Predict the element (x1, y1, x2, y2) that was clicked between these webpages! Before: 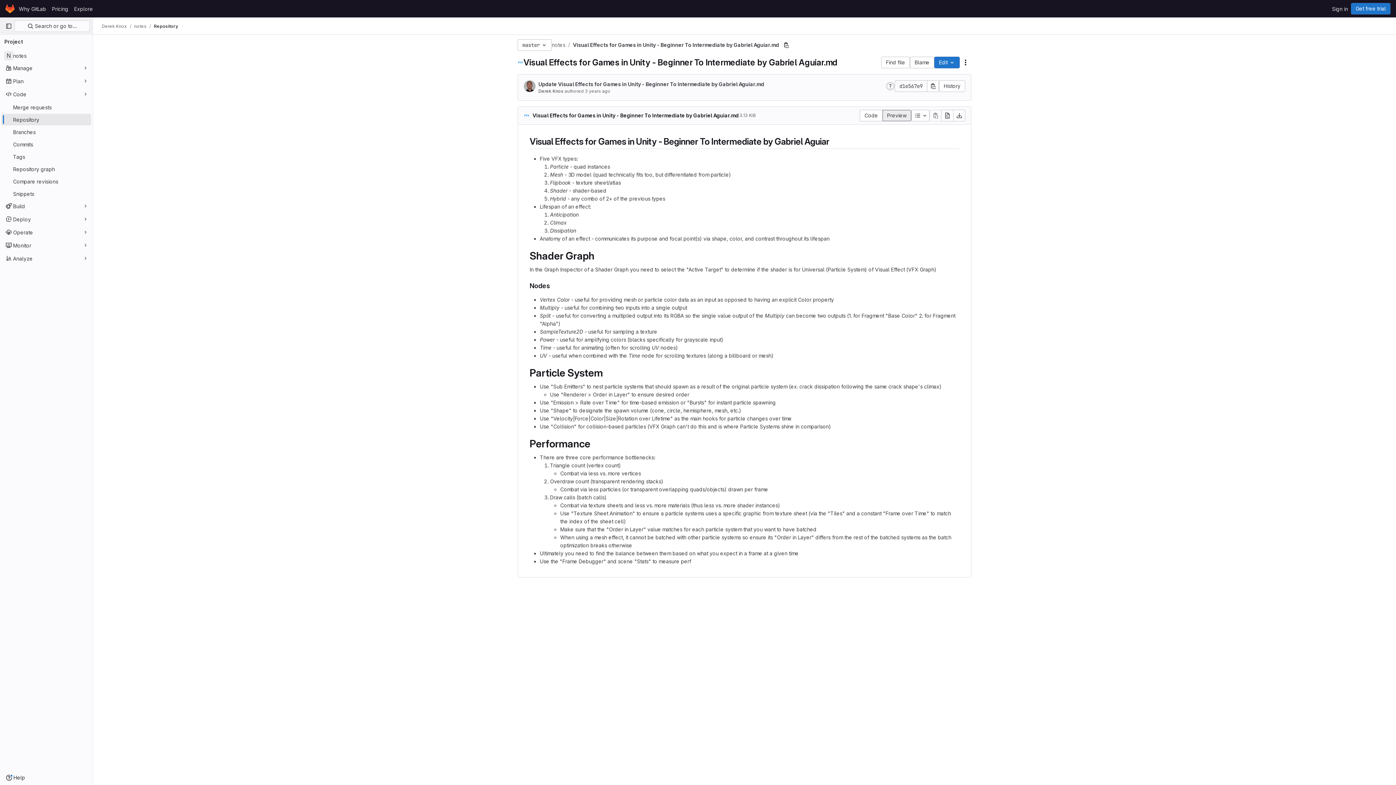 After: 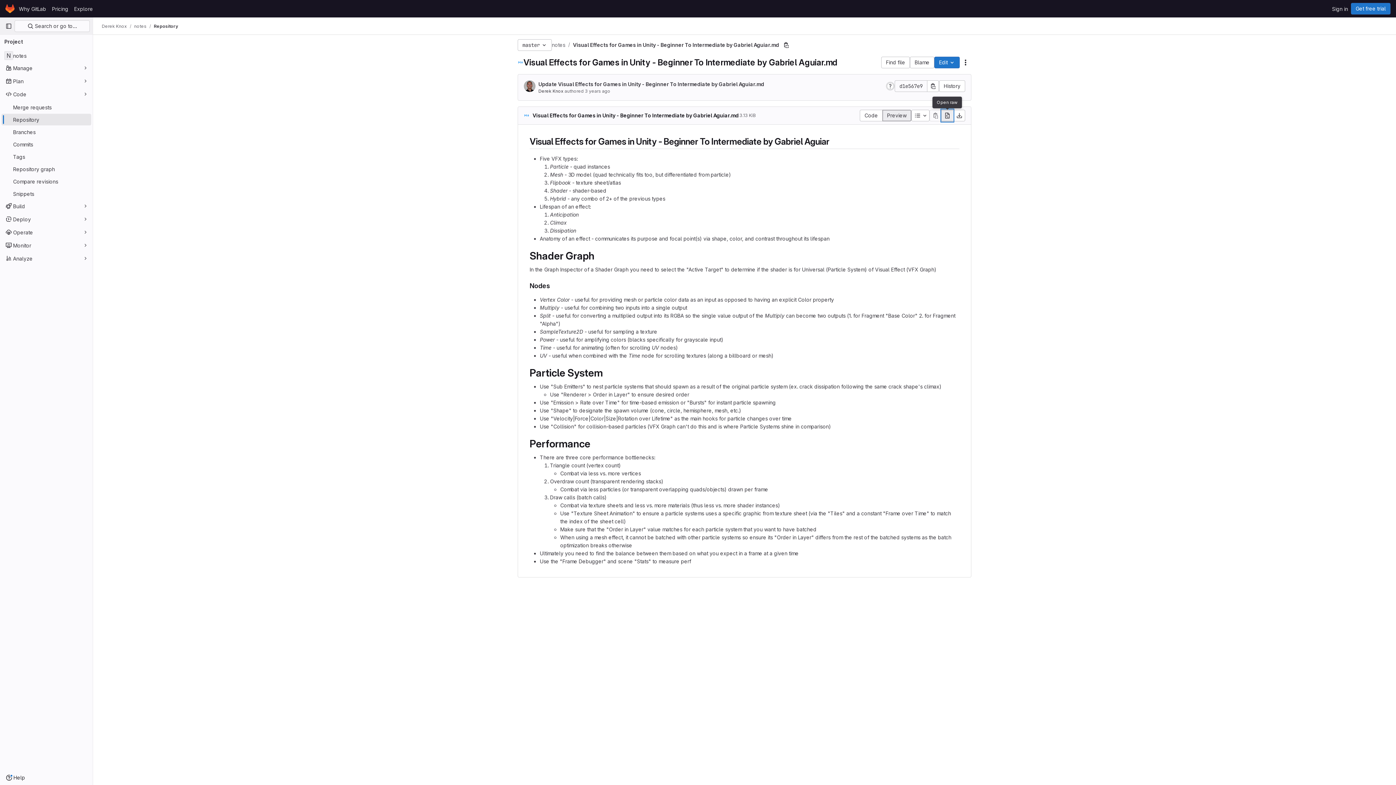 Action: label: Open raw bbox: (941, 109, 953, 121)